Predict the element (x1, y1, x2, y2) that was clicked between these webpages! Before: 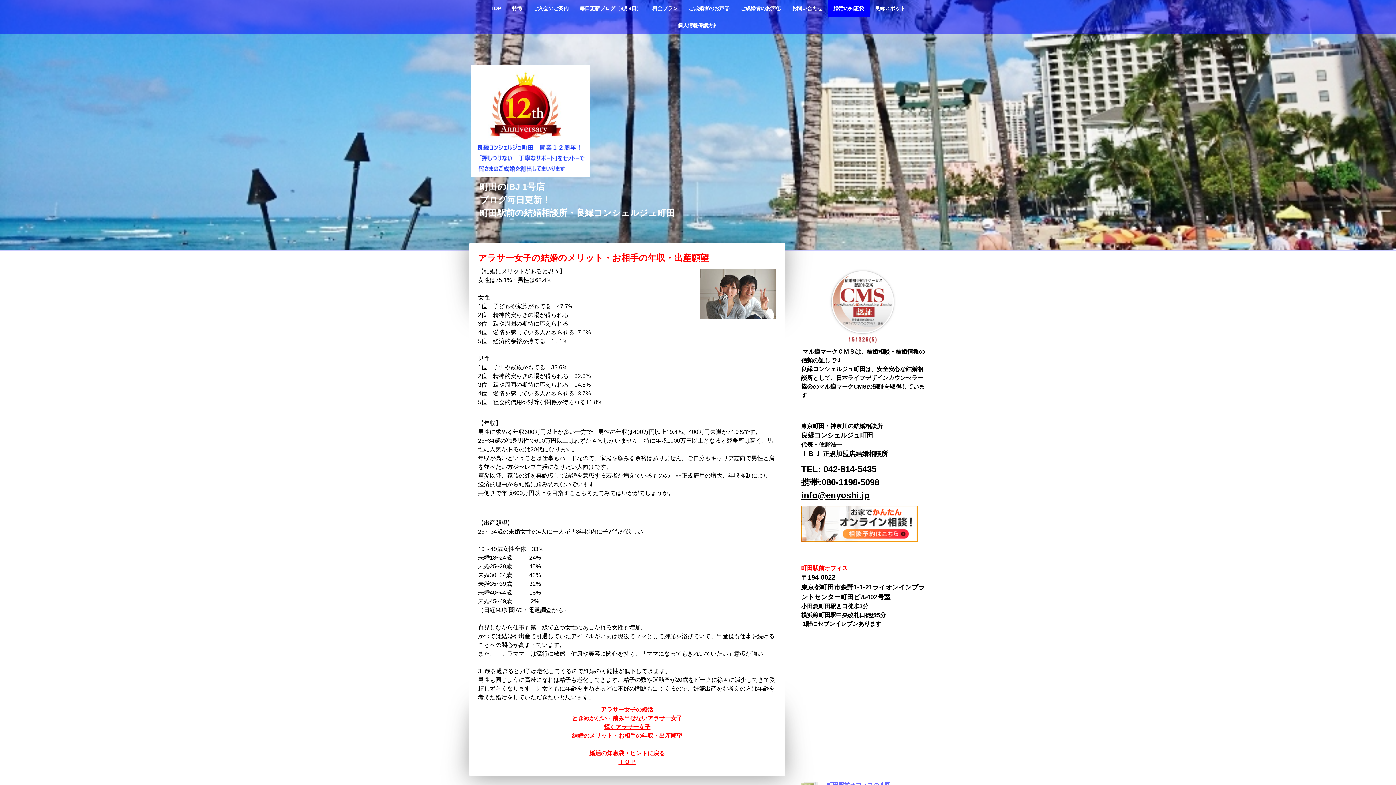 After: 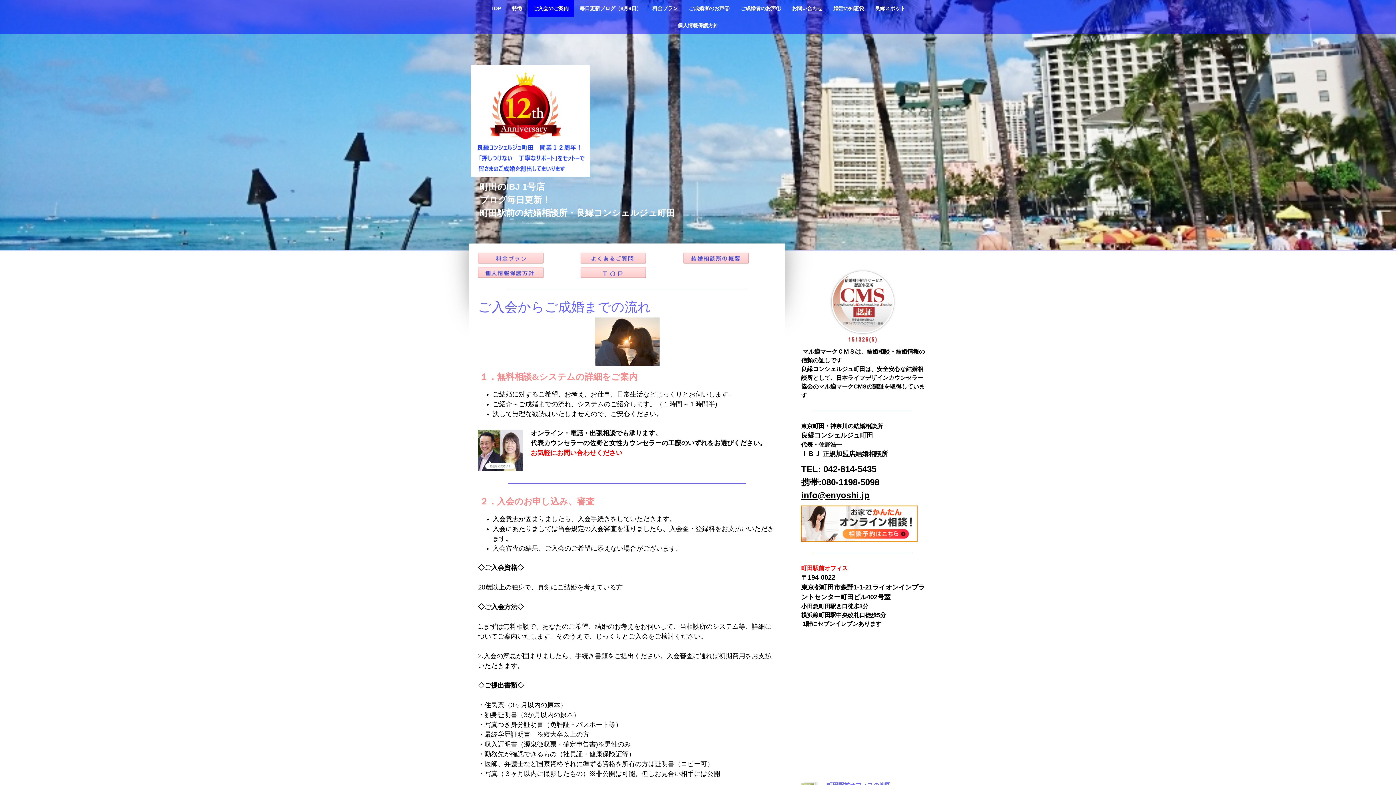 Action: bbox: (527, 0, 574, 17) label: ご入会のご案内